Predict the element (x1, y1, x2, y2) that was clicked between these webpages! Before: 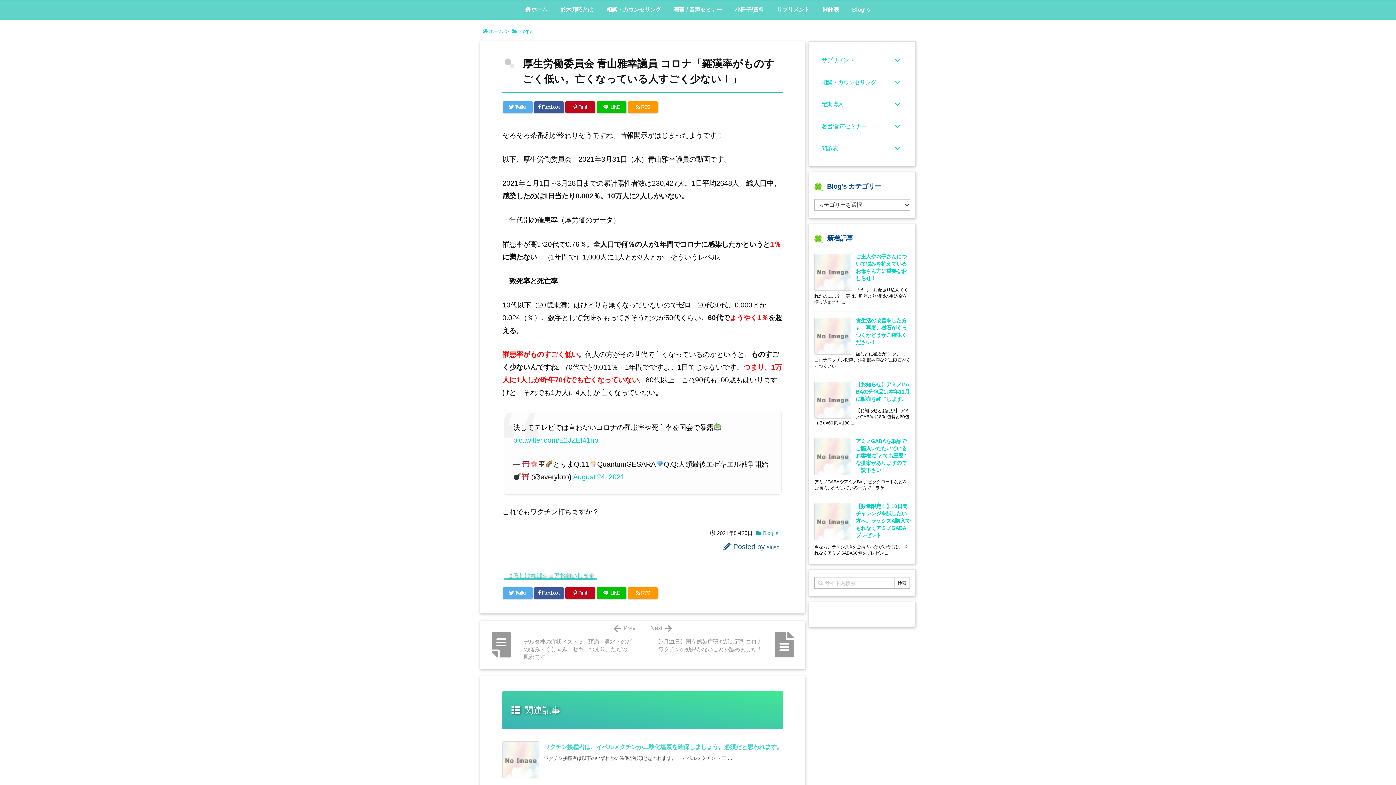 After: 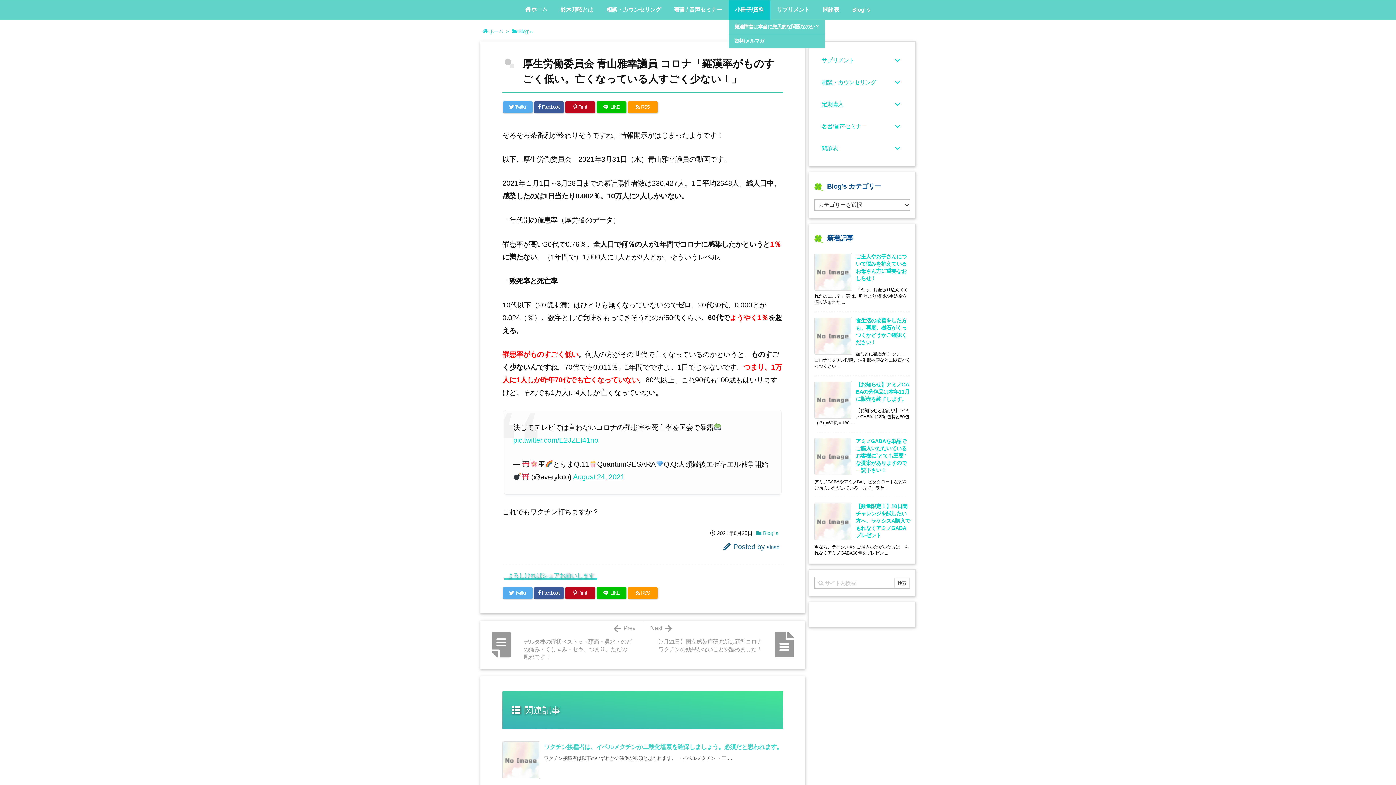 Action: bbox: (728, 0, 770, 19) label: 小冊子/資料